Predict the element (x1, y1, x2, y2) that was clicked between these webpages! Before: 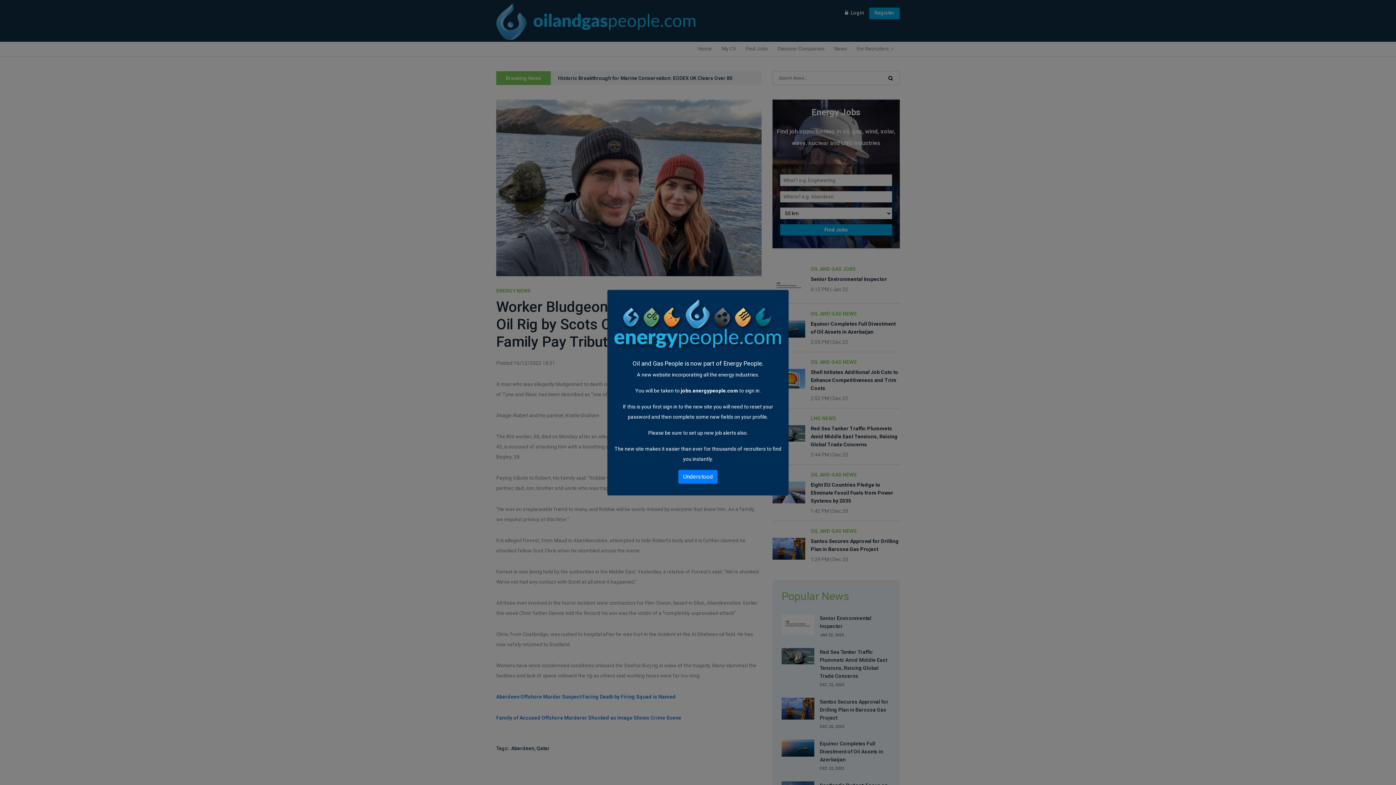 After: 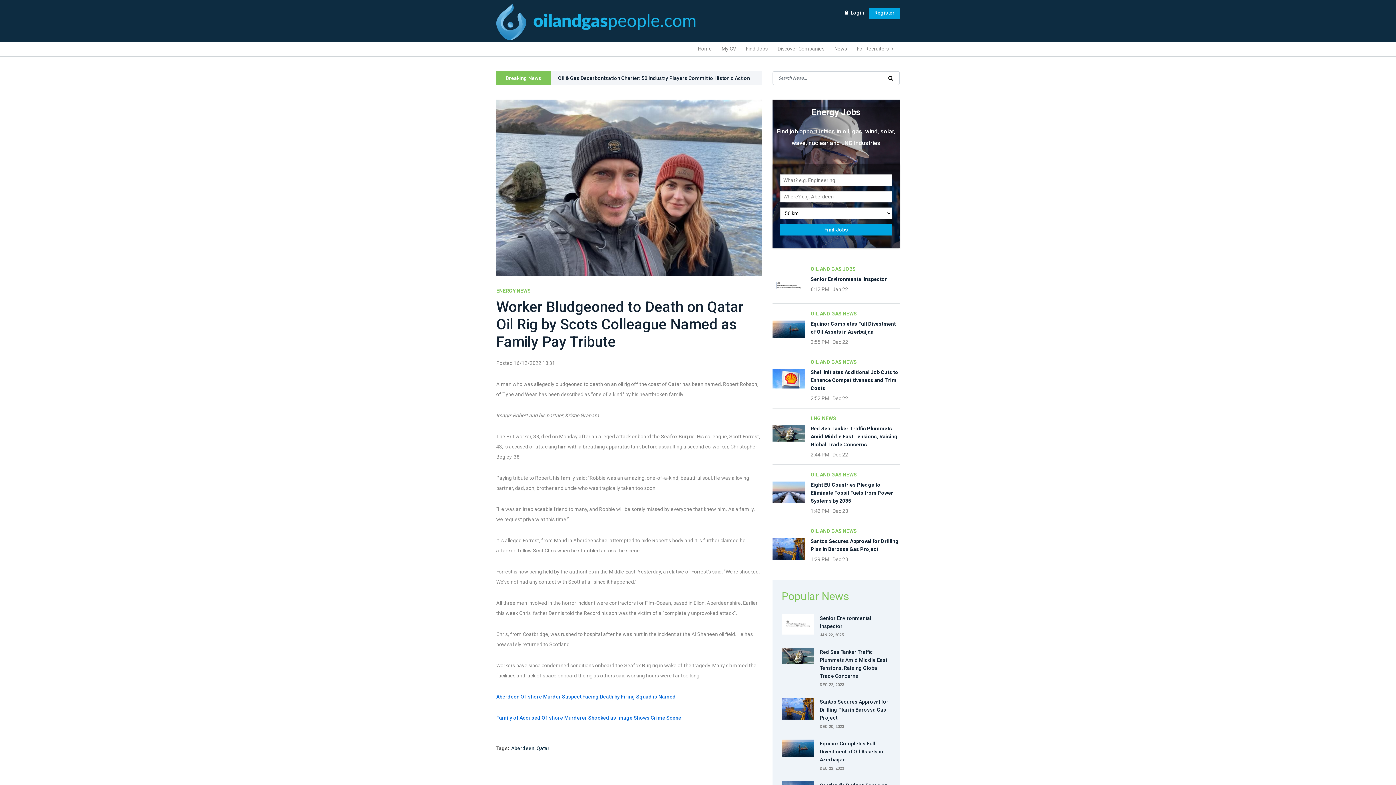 Action: bbox: (678, 470, 717, 483) label: Understood